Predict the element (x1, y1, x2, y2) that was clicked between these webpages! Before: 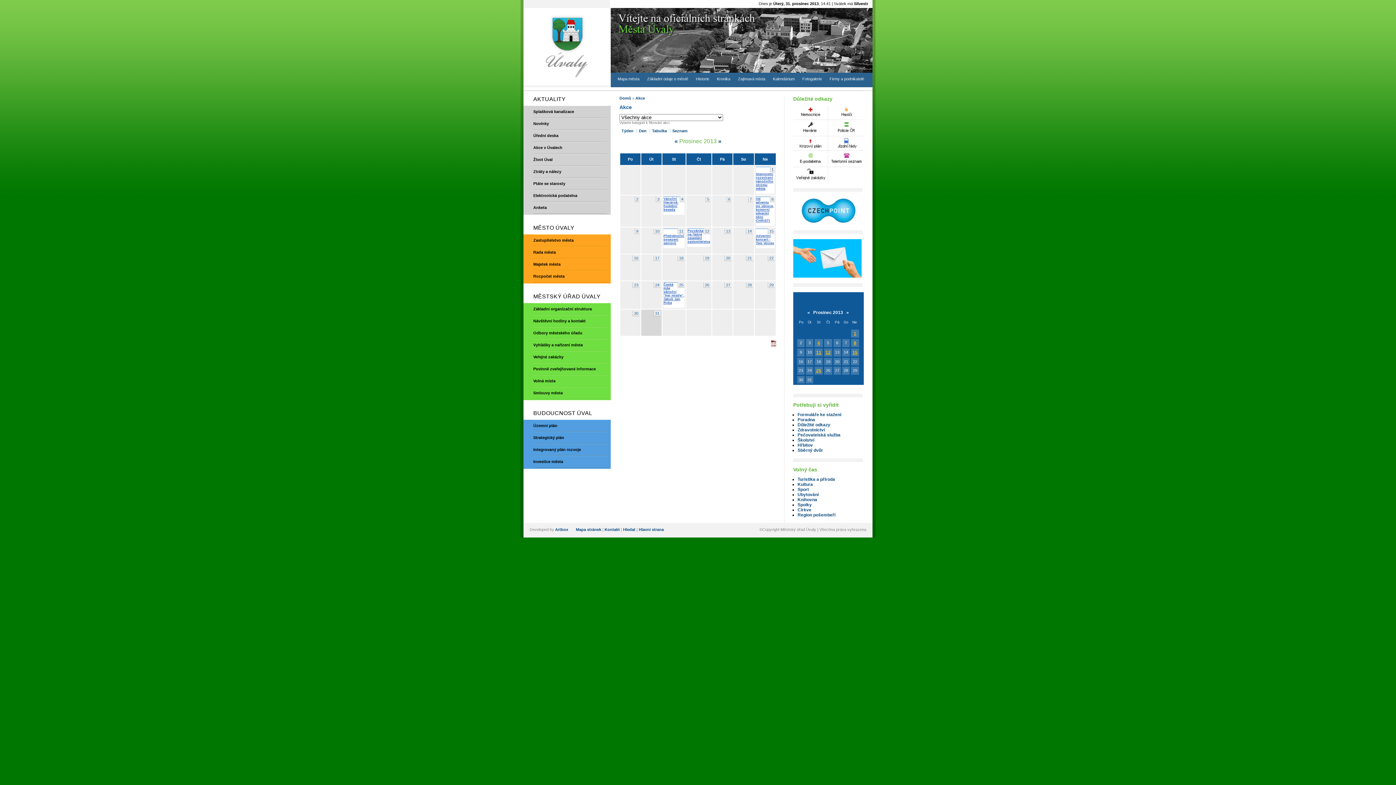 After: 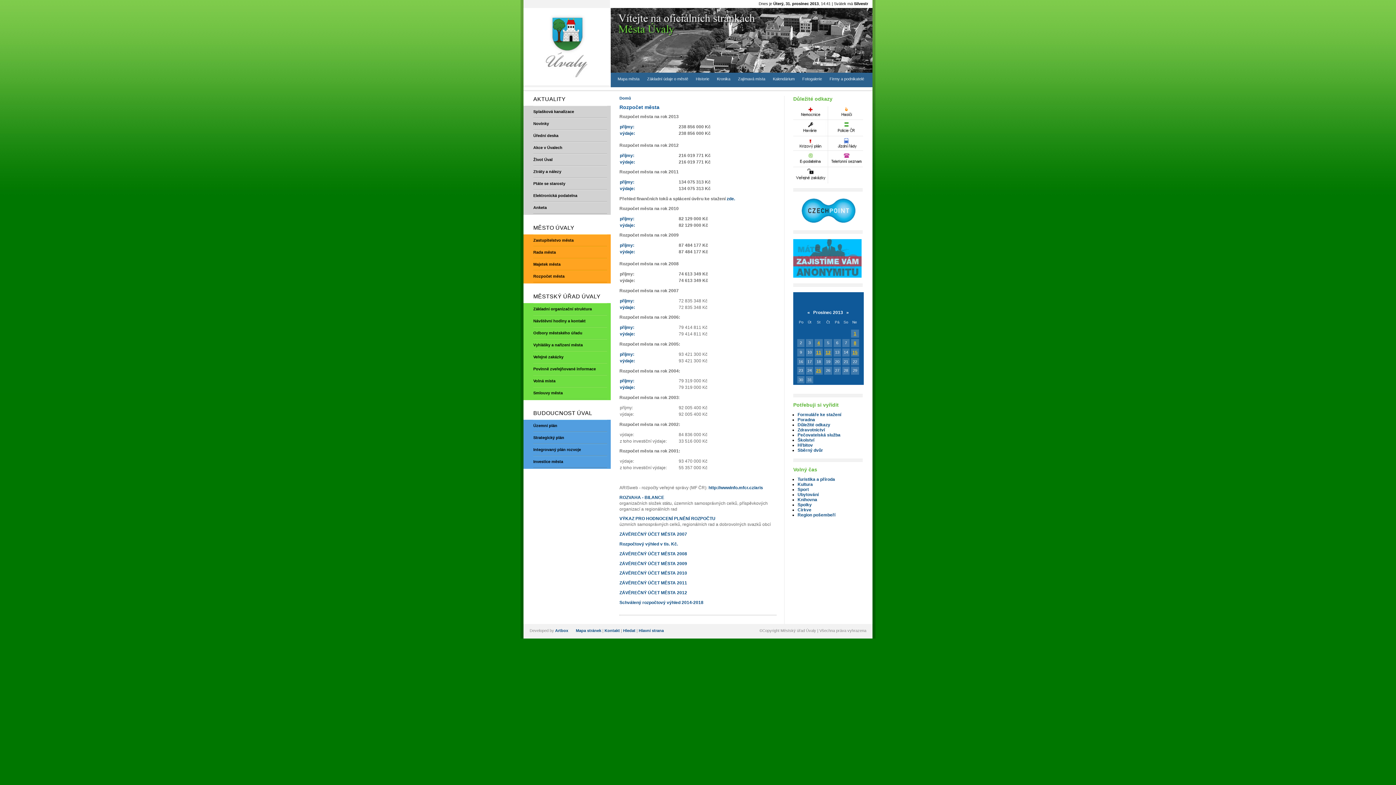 Action: bbox: (533, 274, 564, 278) label: Rozpočet města